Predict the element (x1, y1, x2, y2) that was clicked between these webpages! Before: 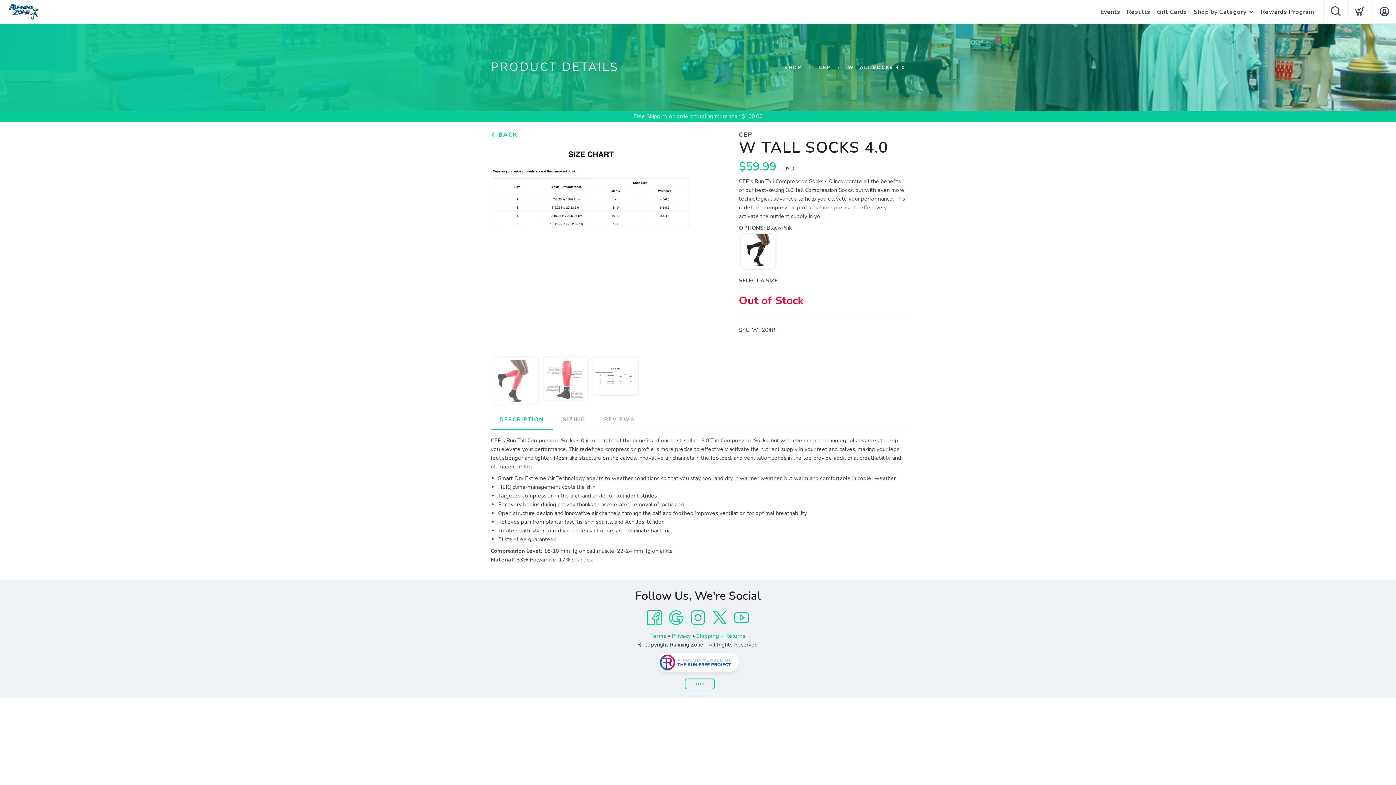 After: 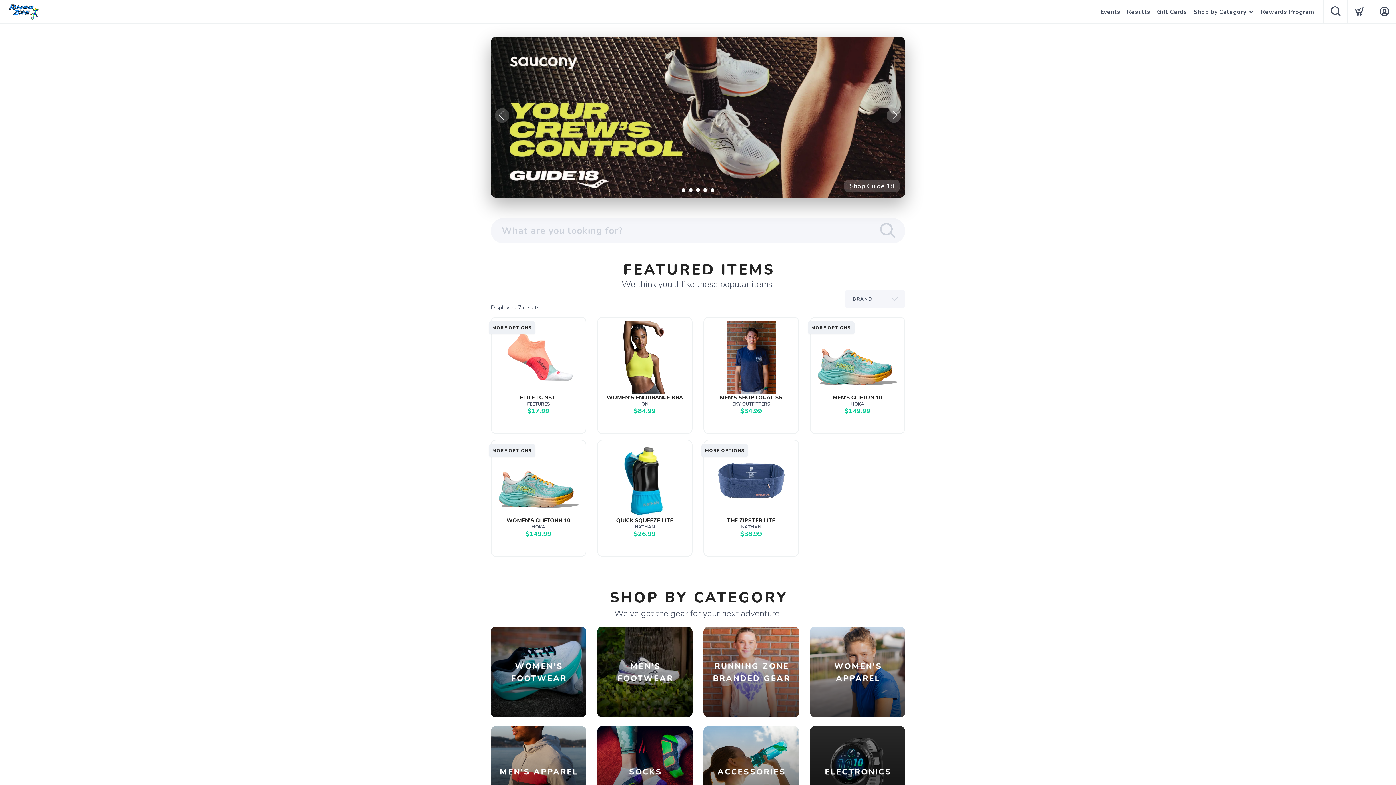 Action: bbox: (1194, 0, 1246, 24) label: Shop by Category